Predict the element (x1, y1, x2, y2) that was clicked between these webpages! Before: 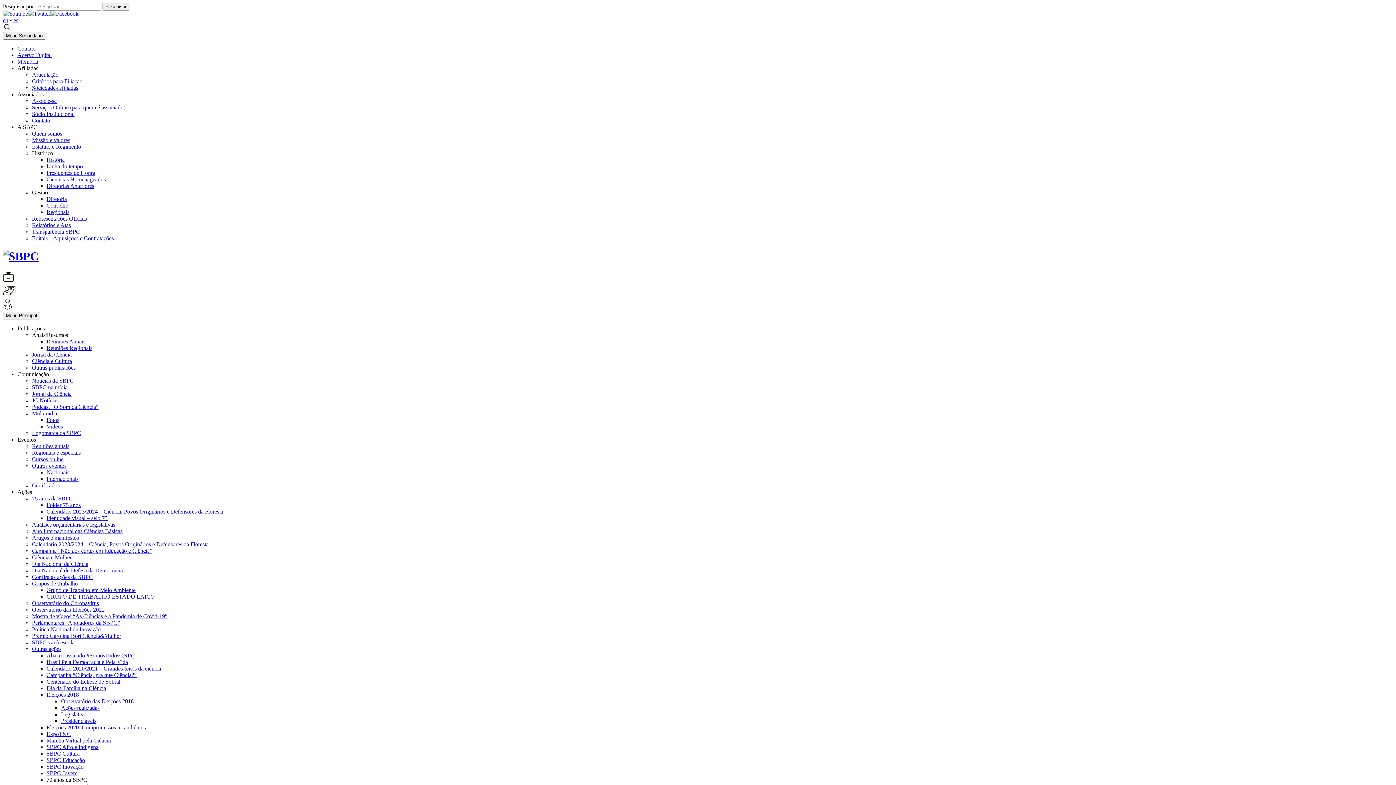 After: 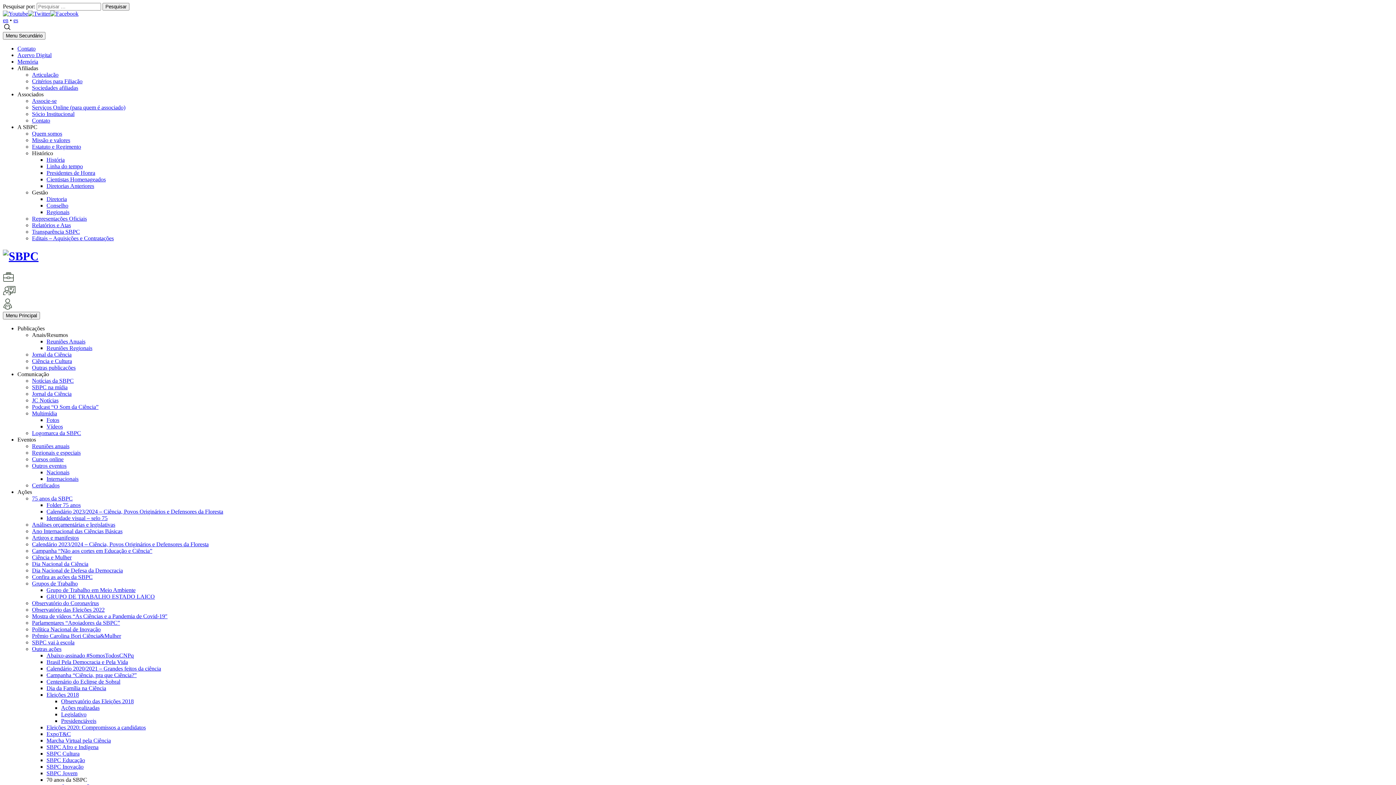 Action: label: SBPC vai à escola bbox: (32, 639, 74, 645)